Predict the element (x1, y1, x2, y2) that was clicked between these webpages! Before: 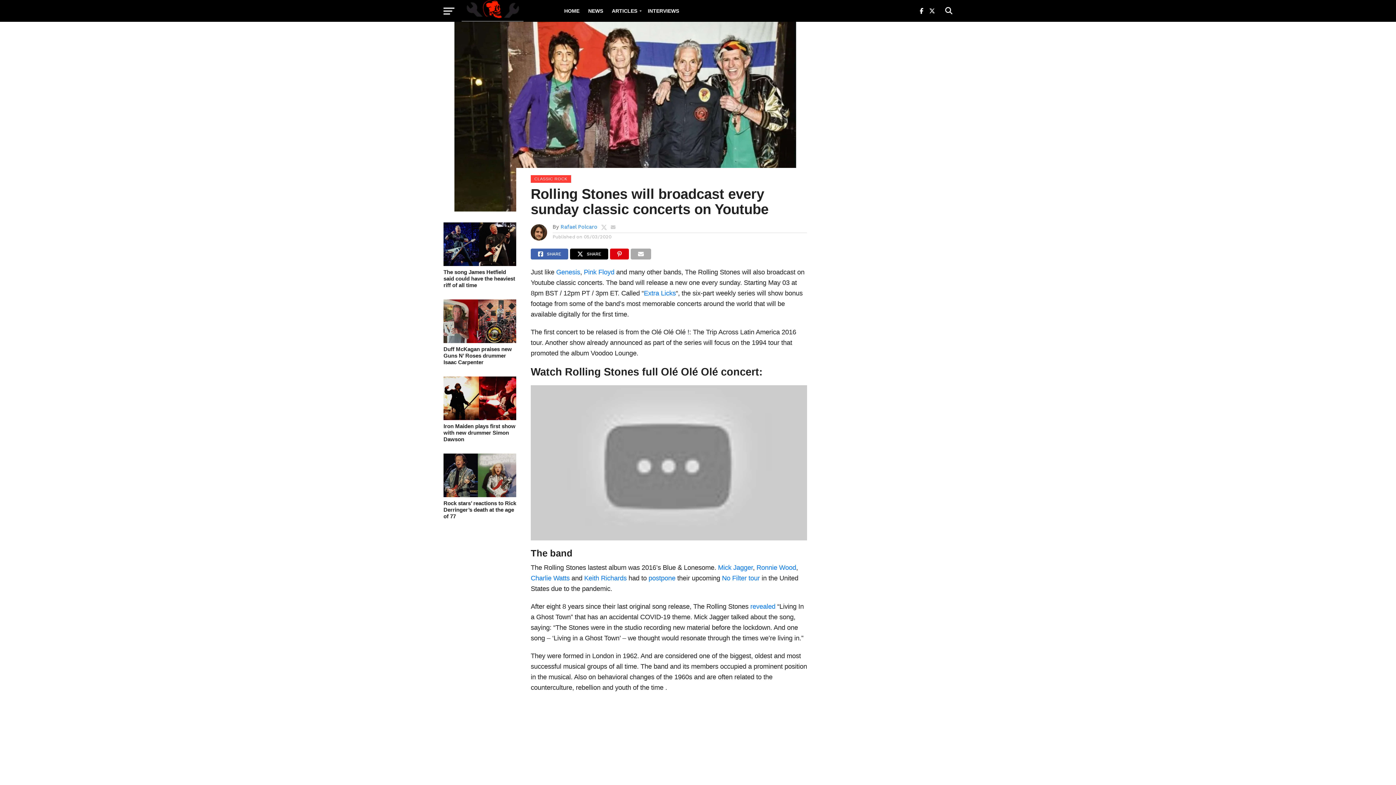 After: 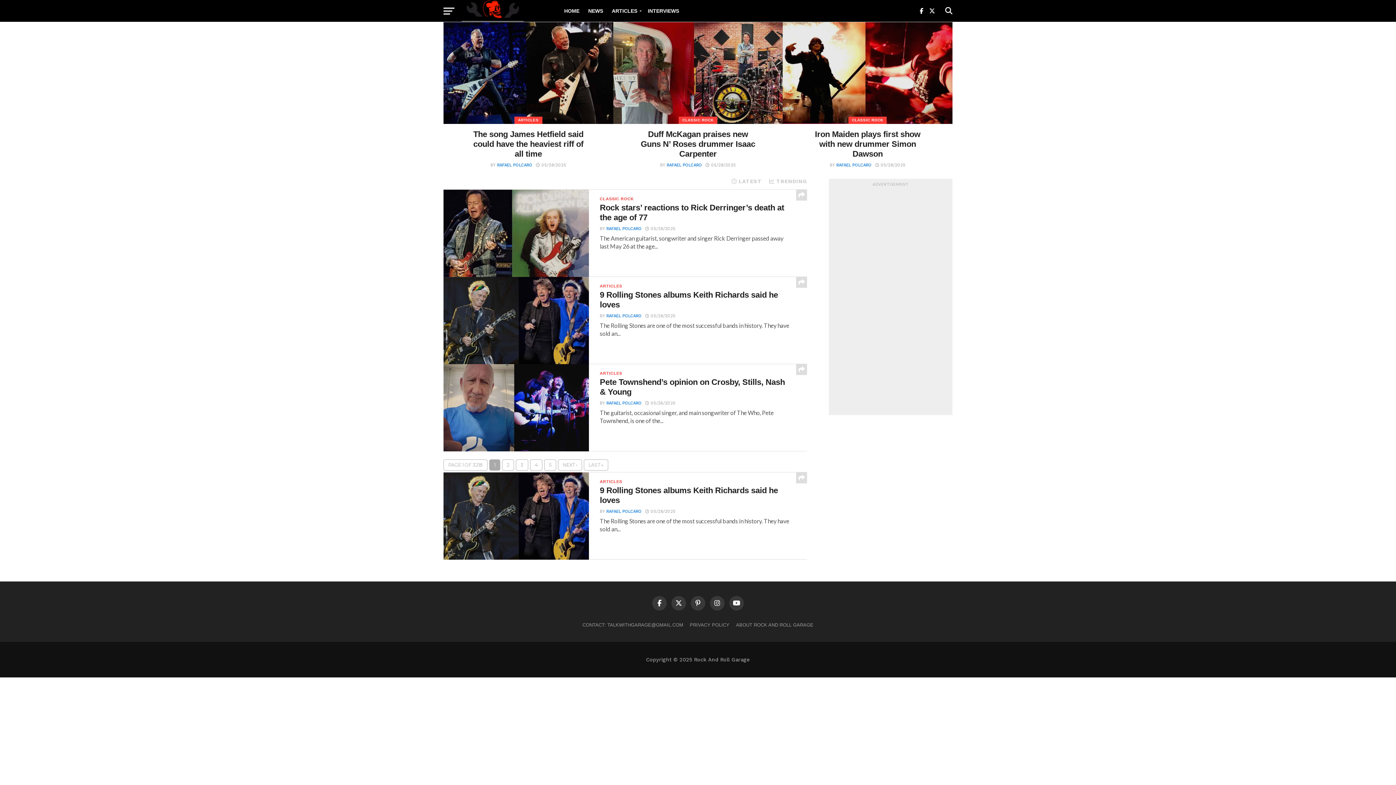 Action: bbox: (560, 0, 584, 21) label: HOME